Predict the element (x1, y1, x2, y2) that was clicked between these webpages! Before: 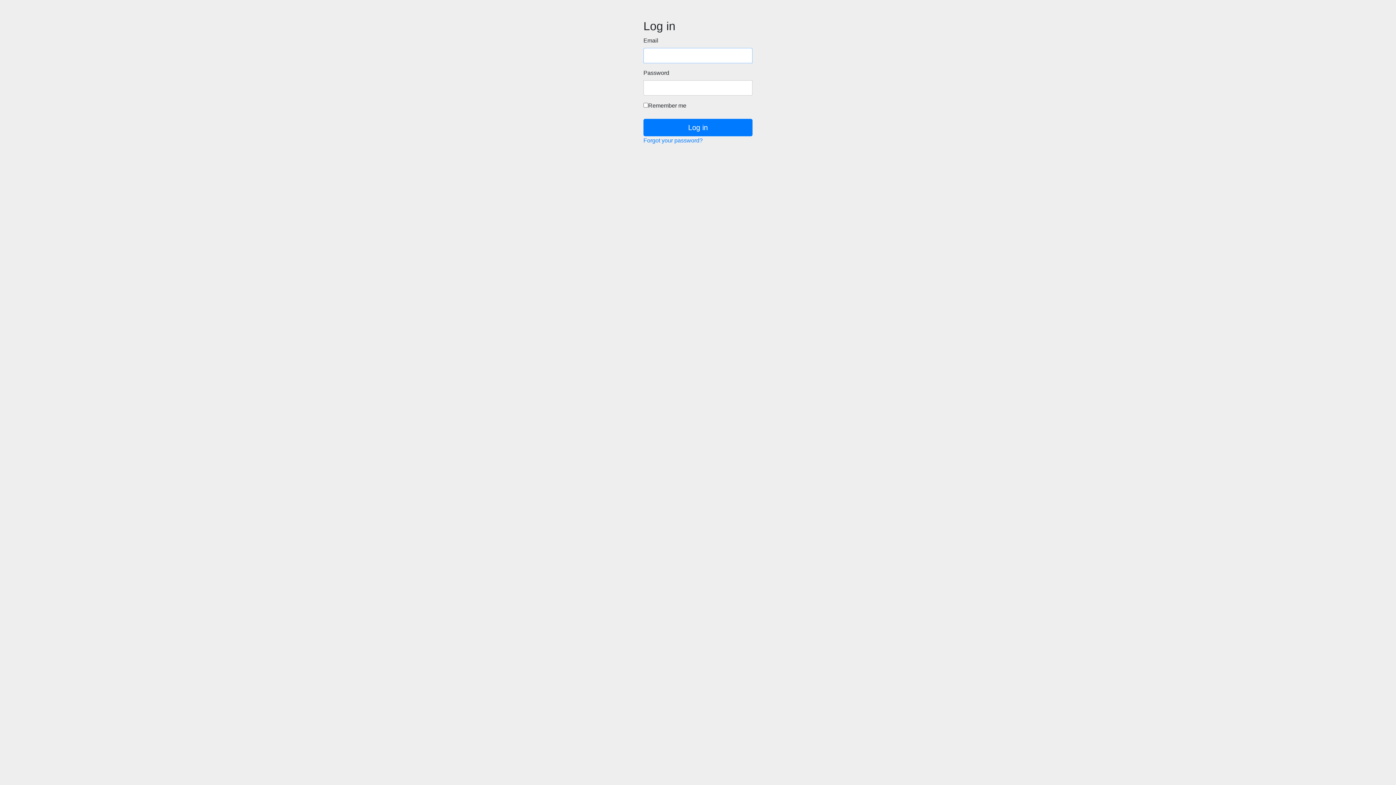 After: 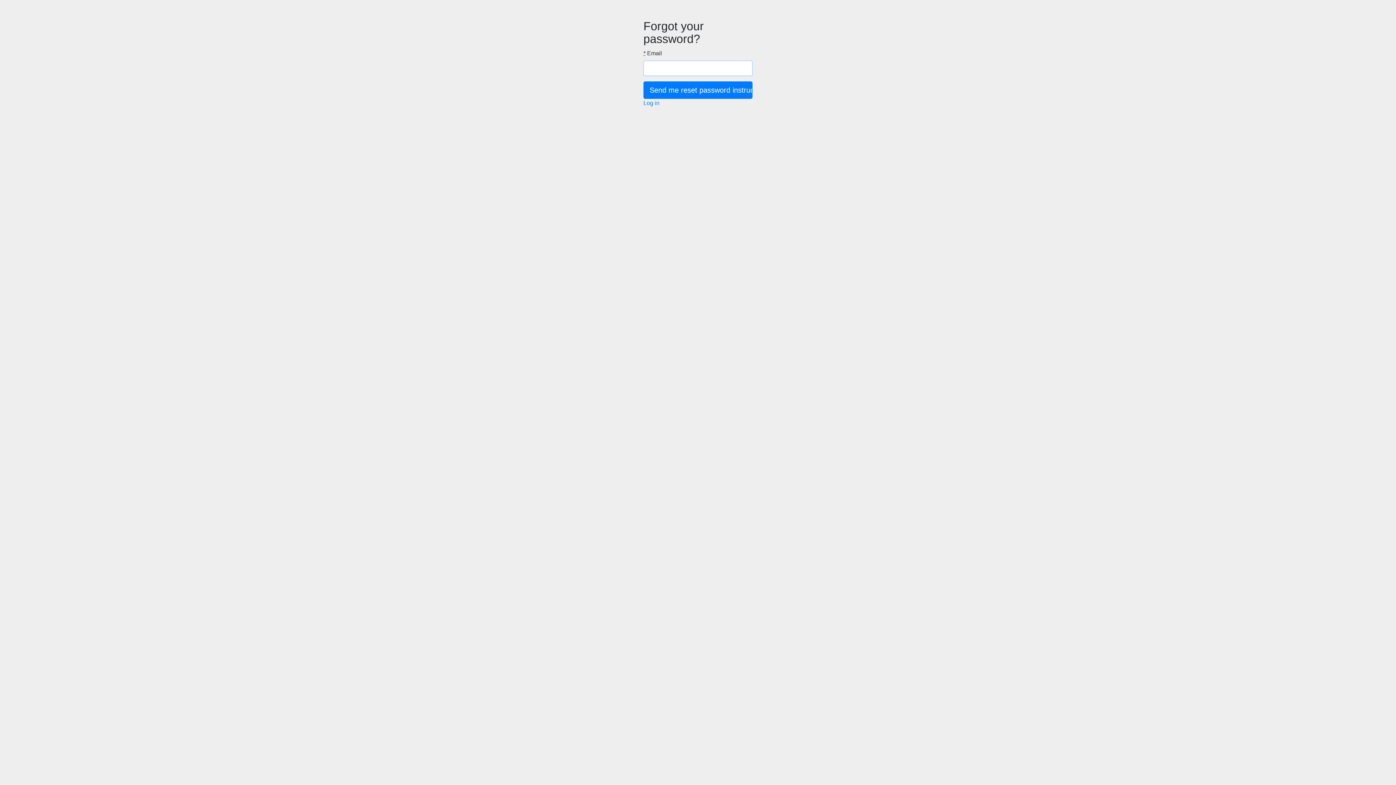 Action: bbox: (643, 137, 702, 143) label: Forgot your password?